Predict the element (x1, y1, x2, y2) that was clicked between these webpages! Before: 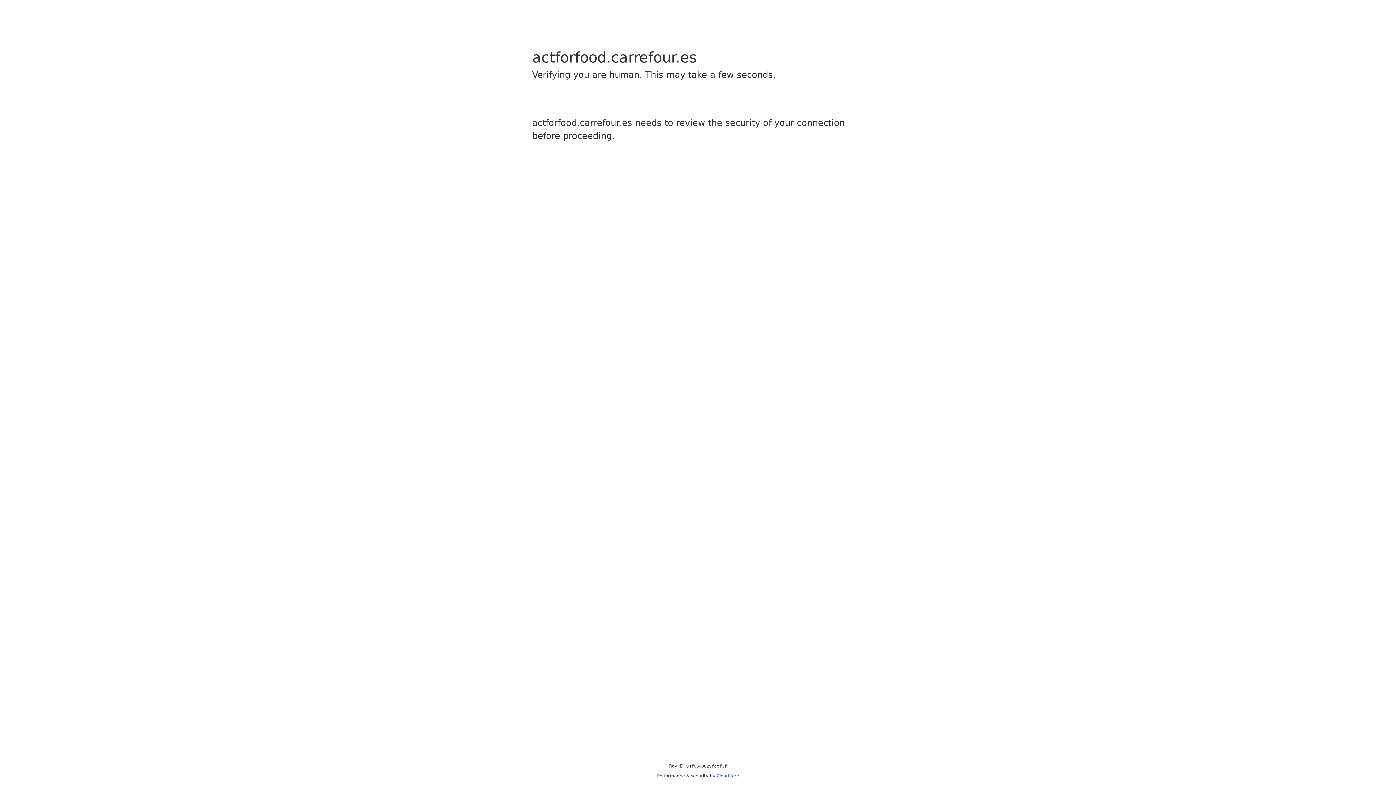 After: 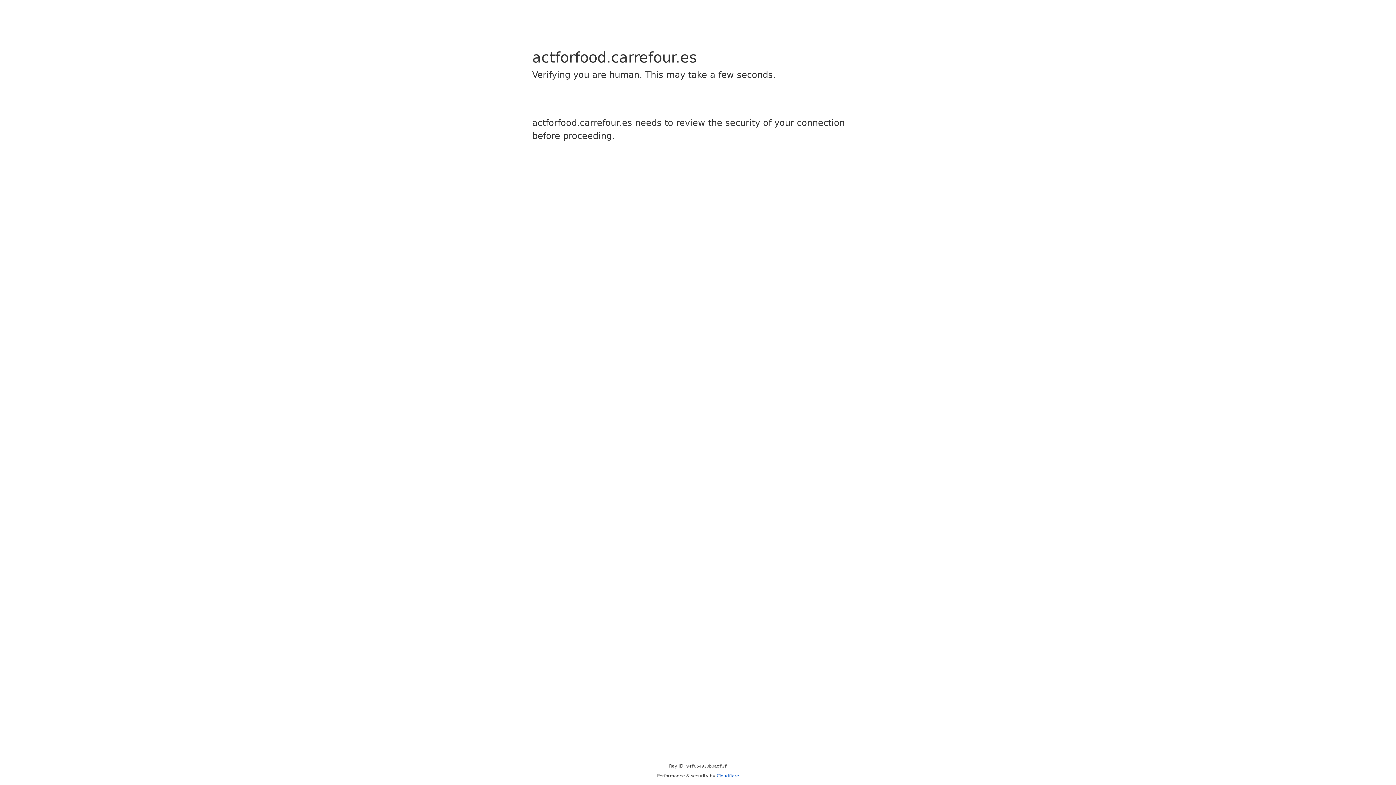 Action: bbox: (716, 773, 739, 778) label: Cloudflare